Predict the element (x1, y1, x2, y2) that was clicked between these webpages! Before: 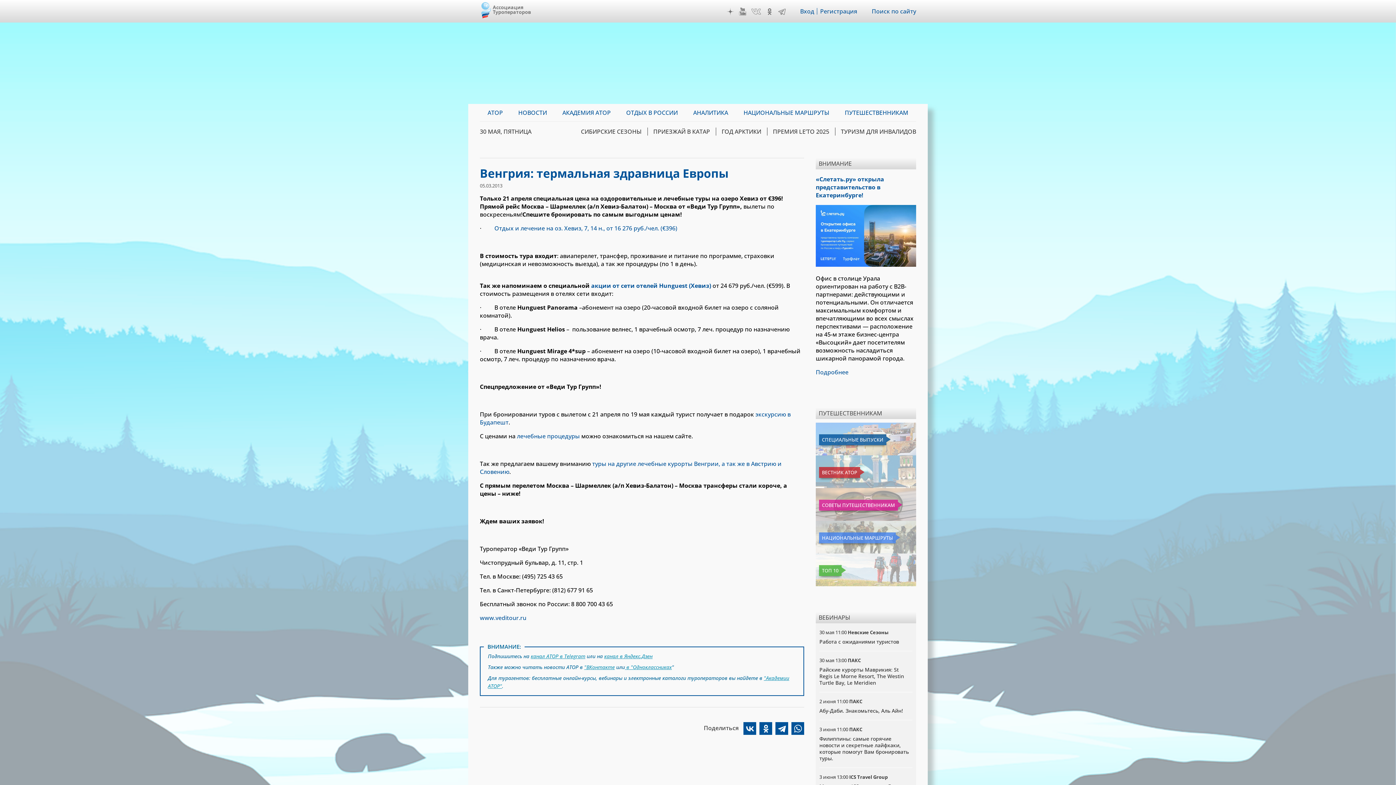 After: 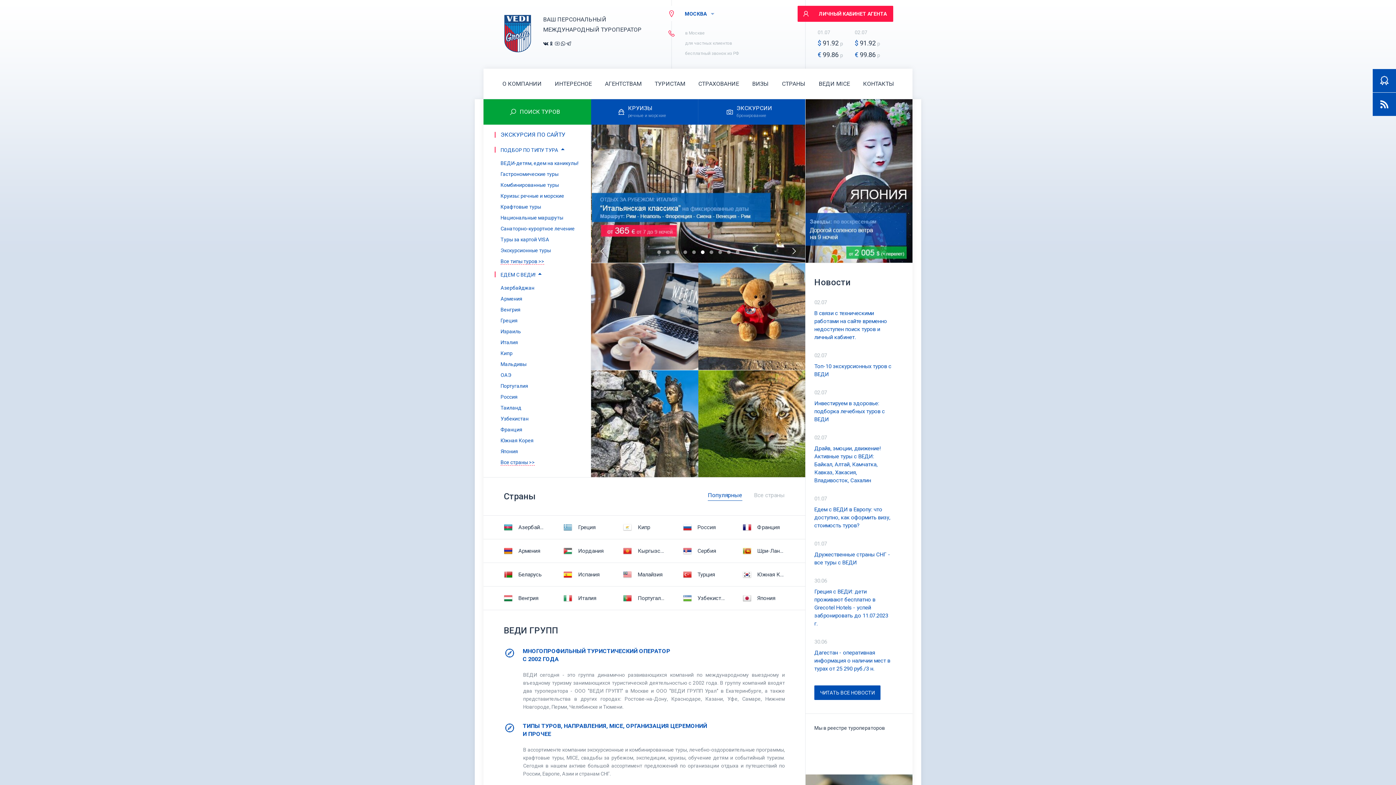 Action: label: лечебные процедуры bbox: (517, 432, 580, 440)